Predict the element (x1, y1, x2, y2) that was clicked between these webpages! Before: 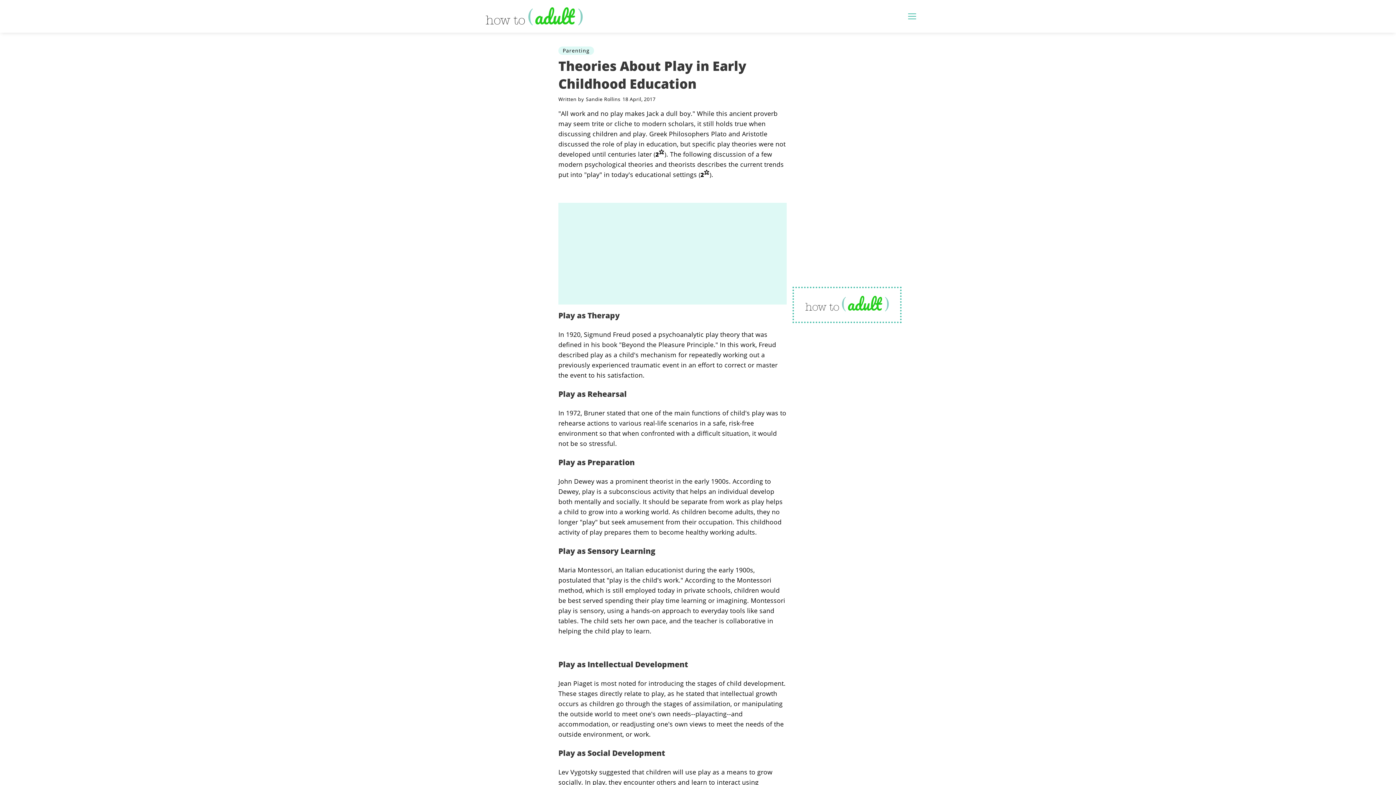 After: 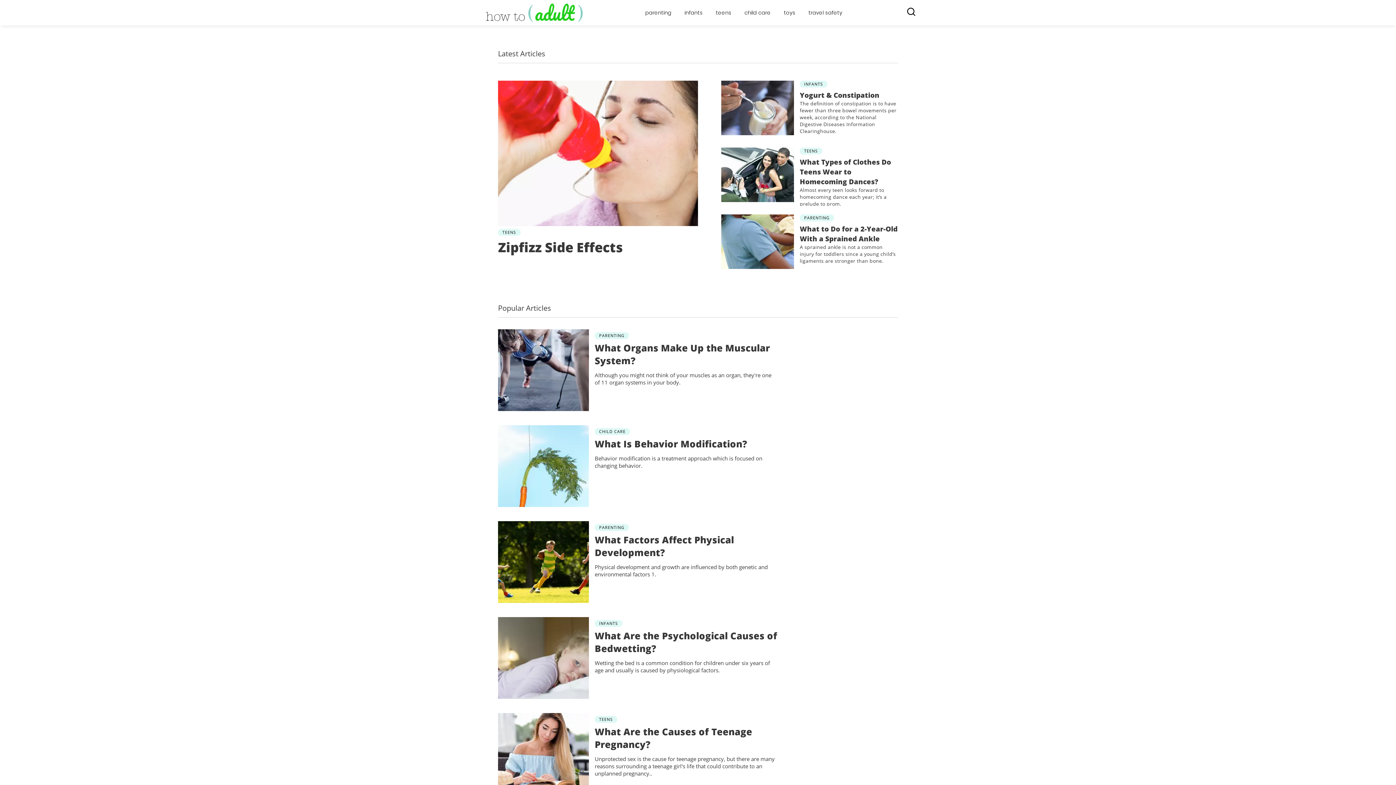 Action: bbox: (805, 296, 889, 314) label: logo